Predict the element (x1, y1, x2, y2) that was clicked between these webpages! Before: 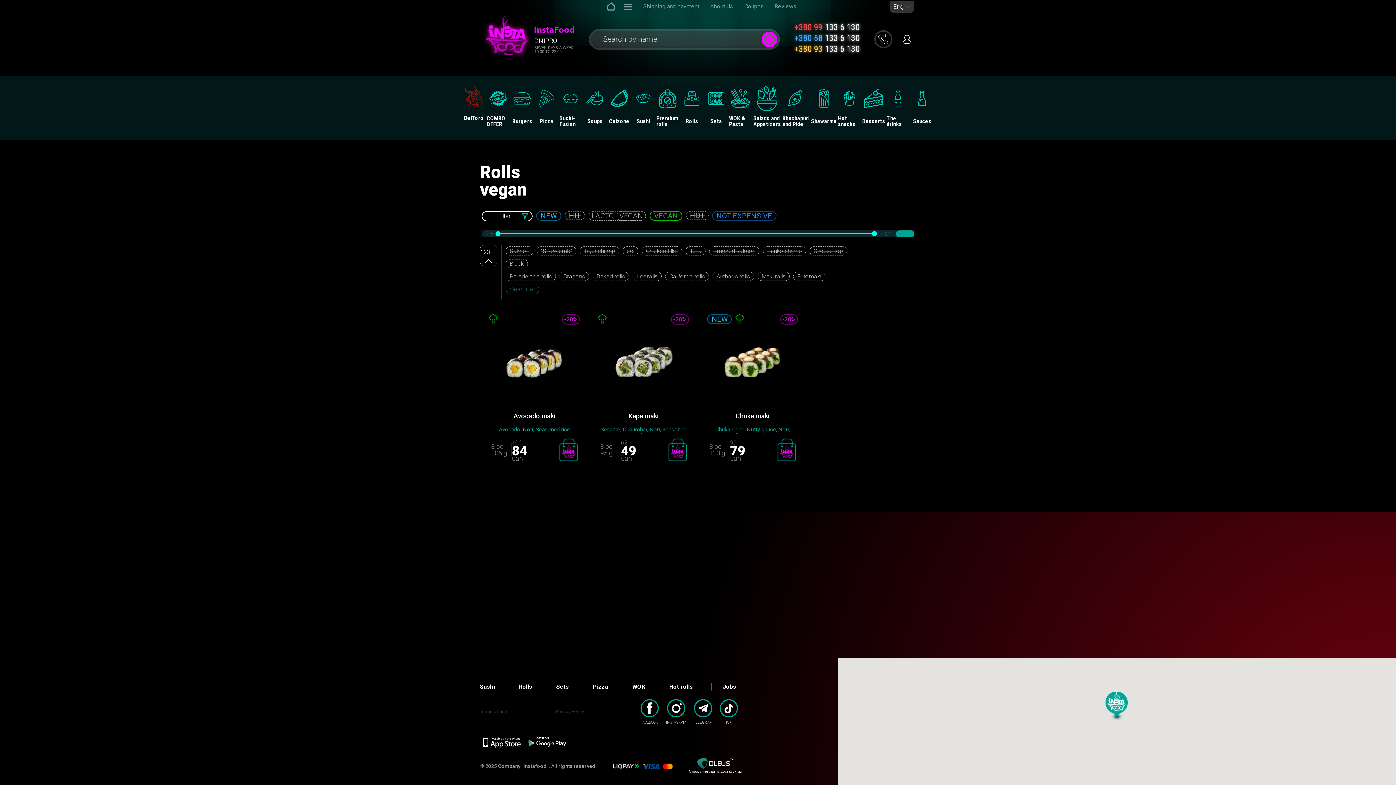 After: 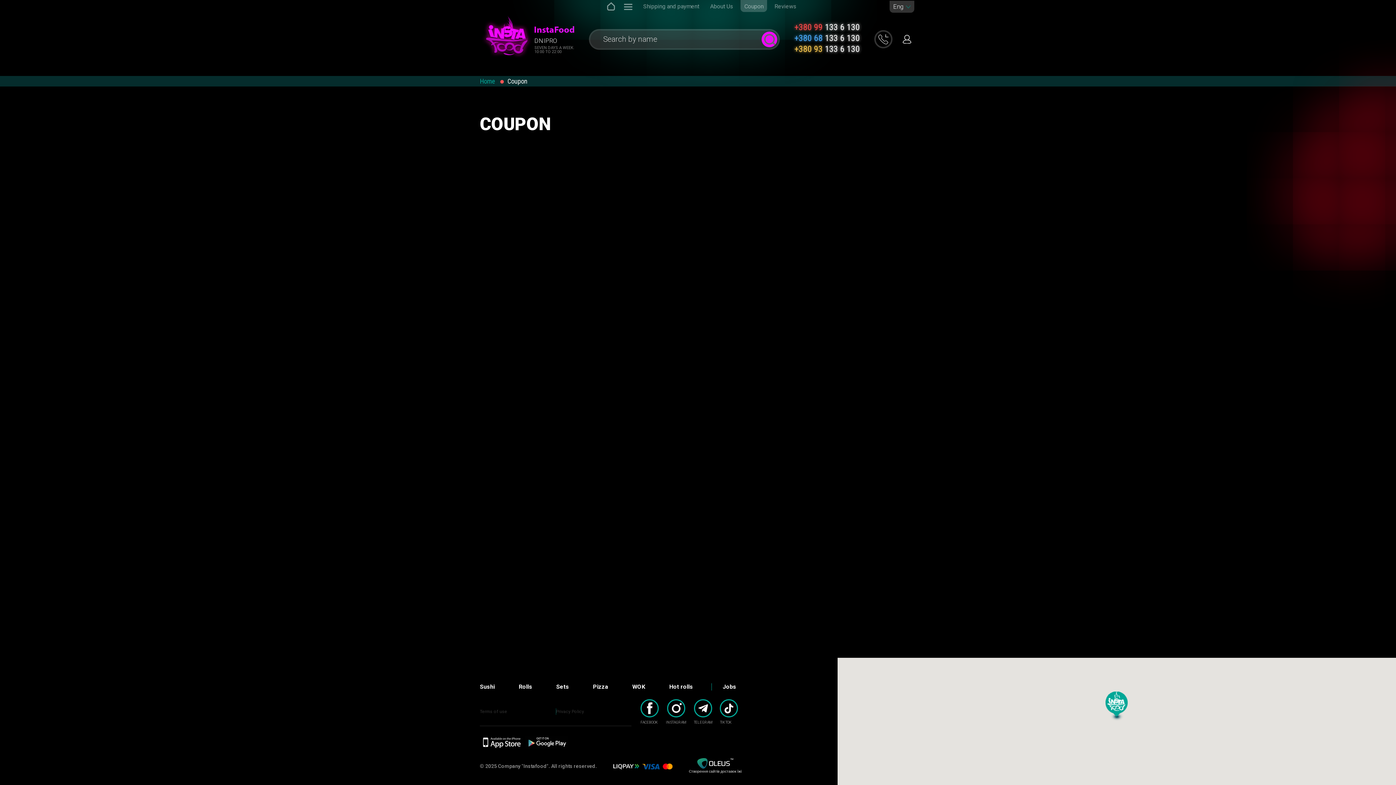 Action: label: Coupon bbox: (740, 0, 767, 12)